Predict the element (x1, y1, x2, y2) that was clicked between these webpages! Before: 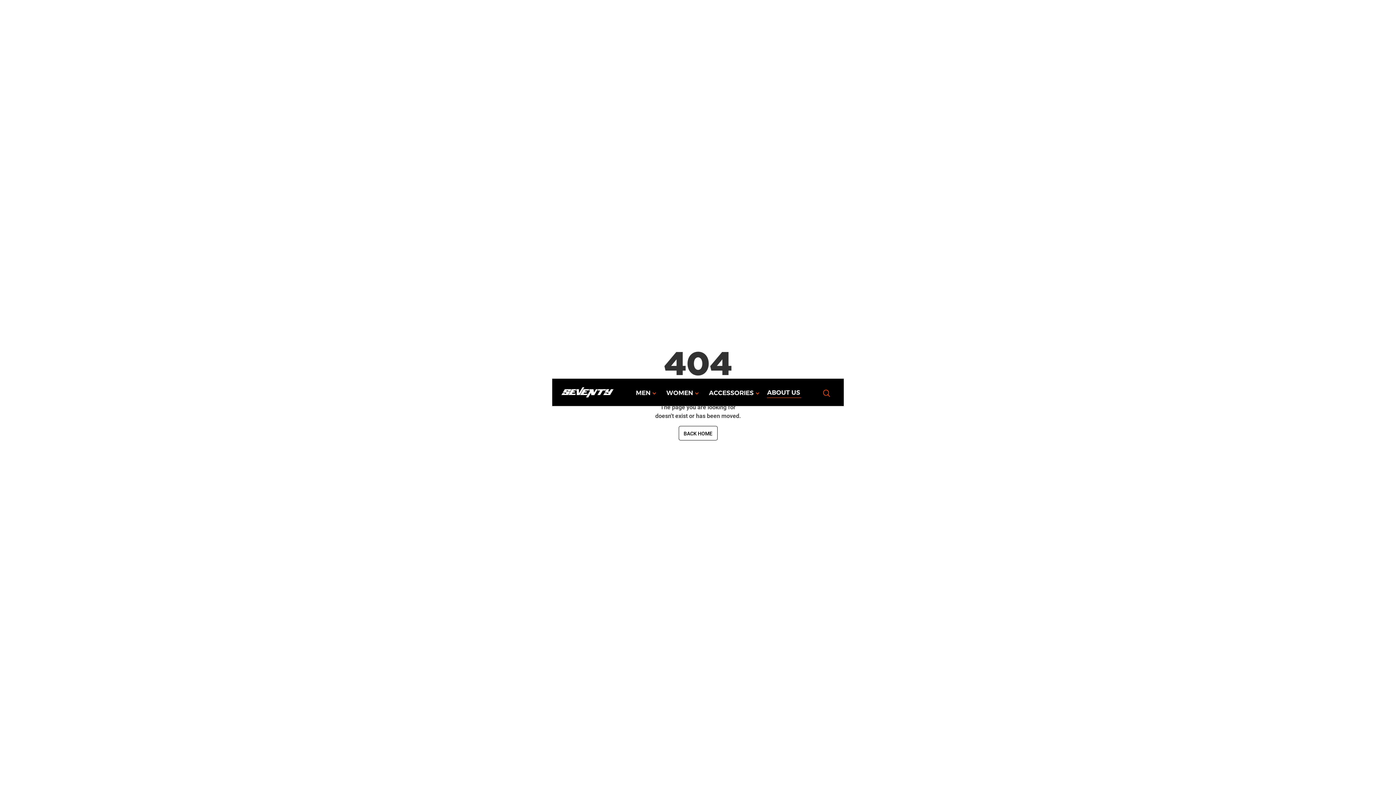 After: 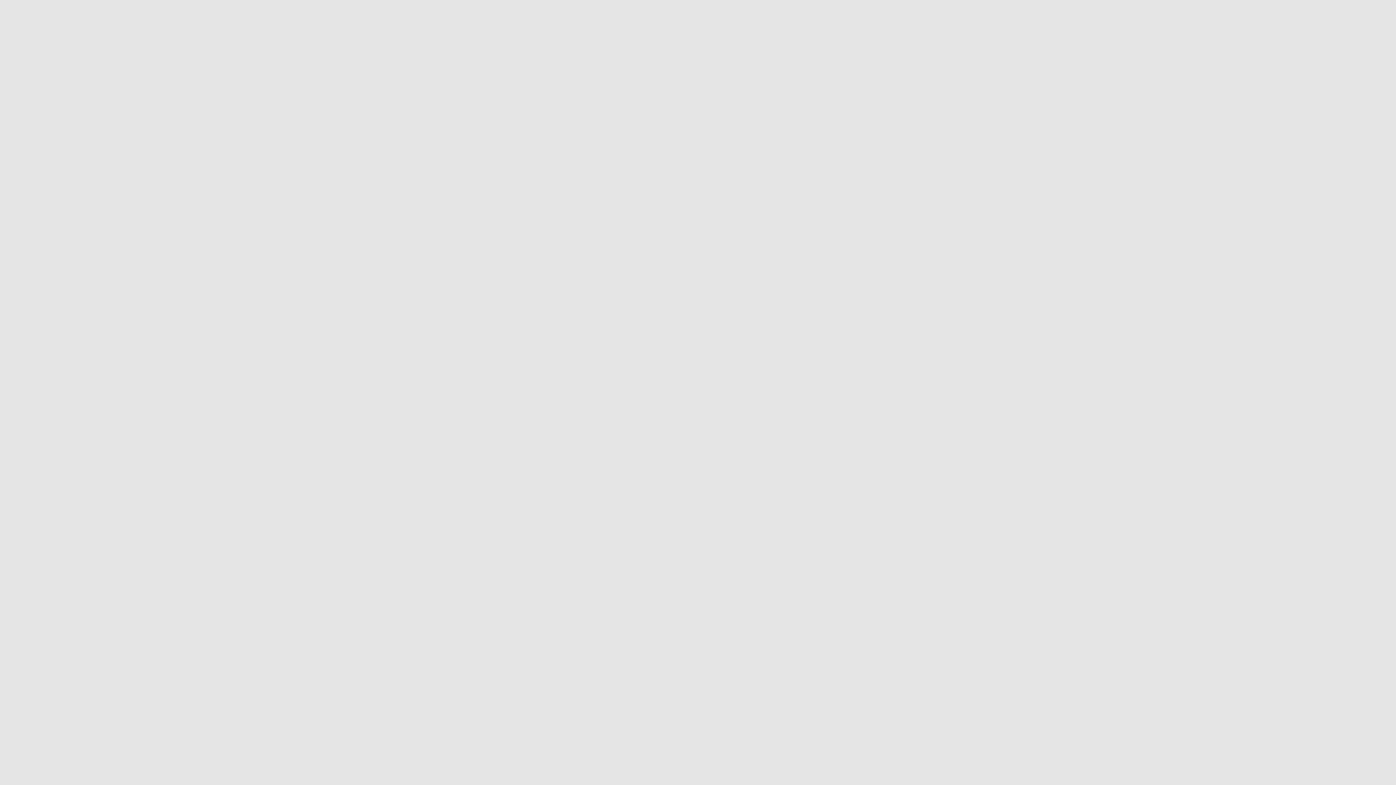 Action: bbox: (765, 378, 803, 406) label: ABOUT US